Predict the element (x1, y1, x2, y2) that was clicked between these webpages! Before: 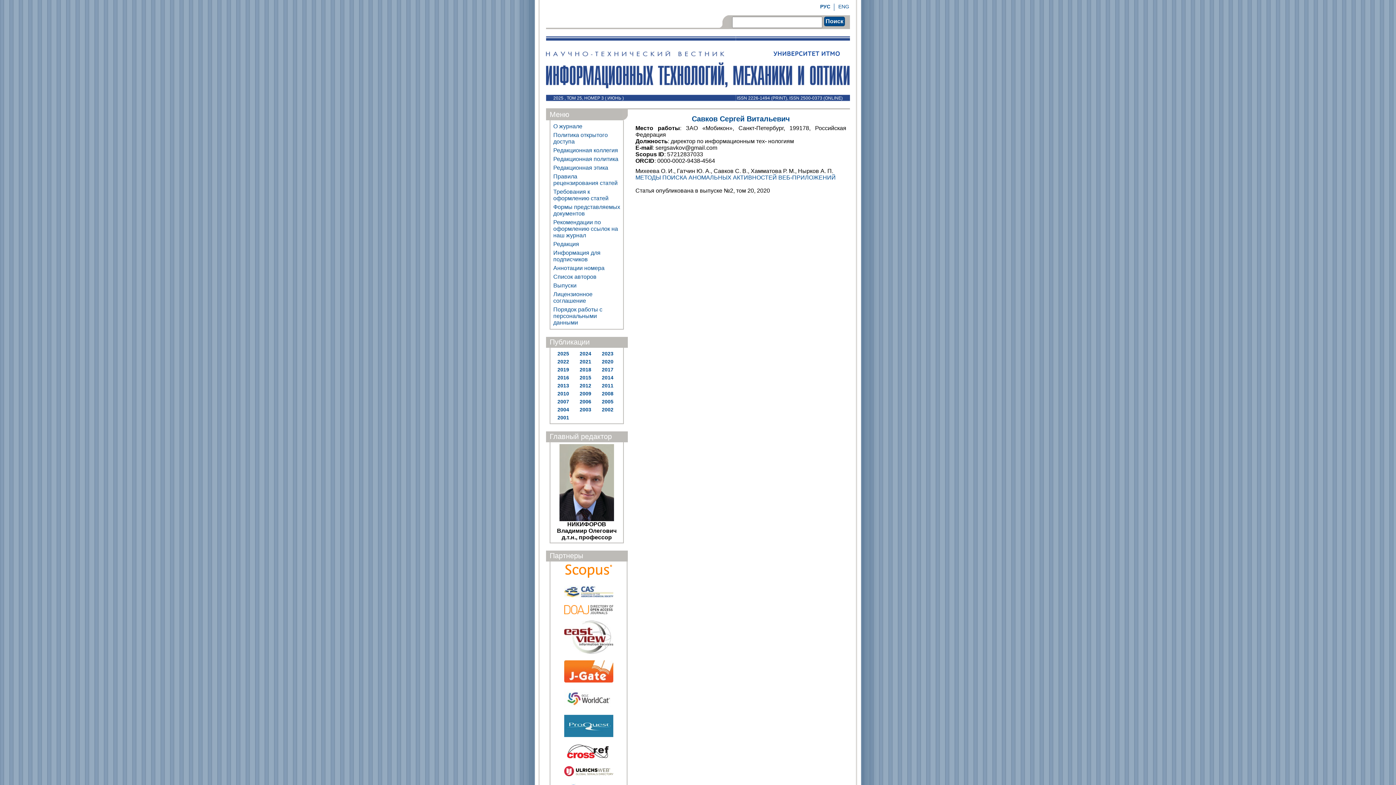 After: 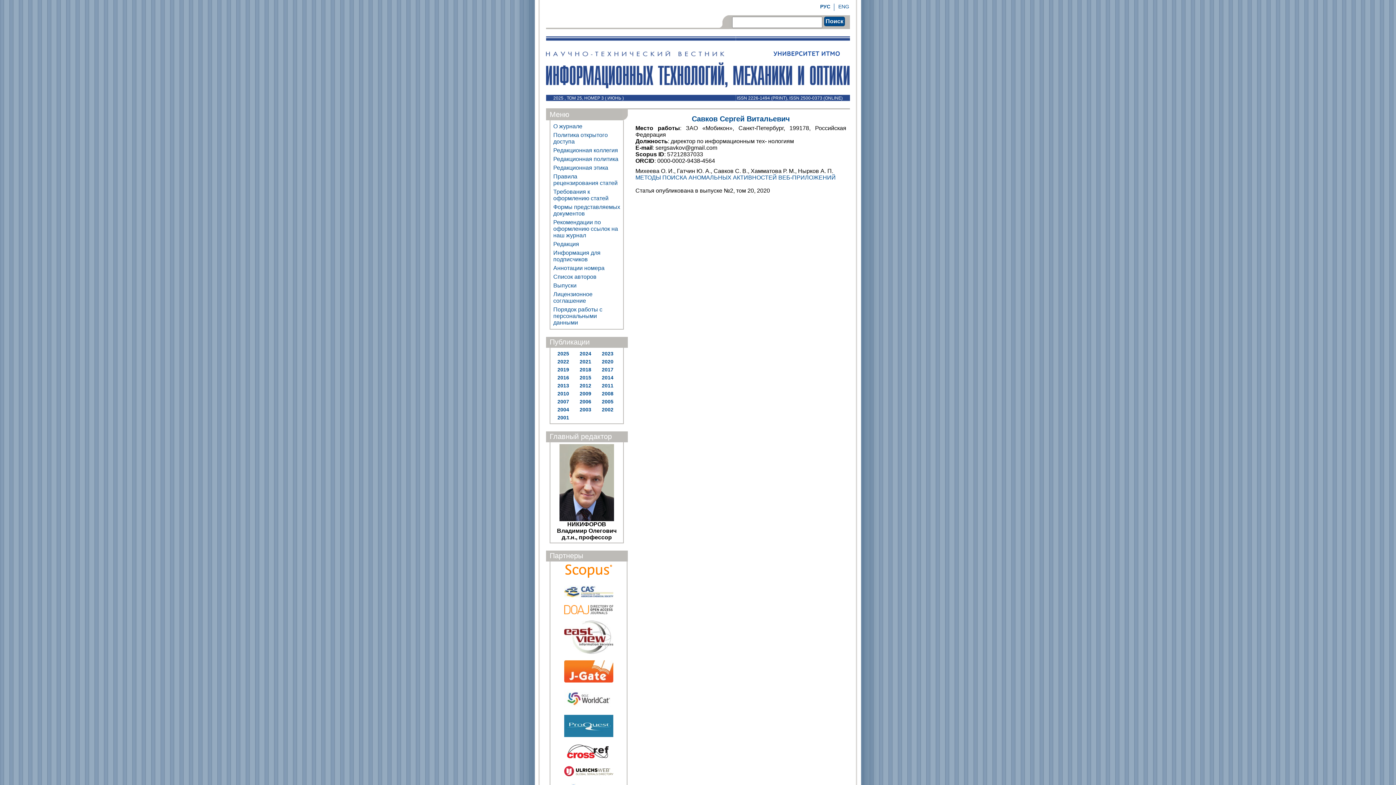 Action: bbox: (564, 771, 613, 777)